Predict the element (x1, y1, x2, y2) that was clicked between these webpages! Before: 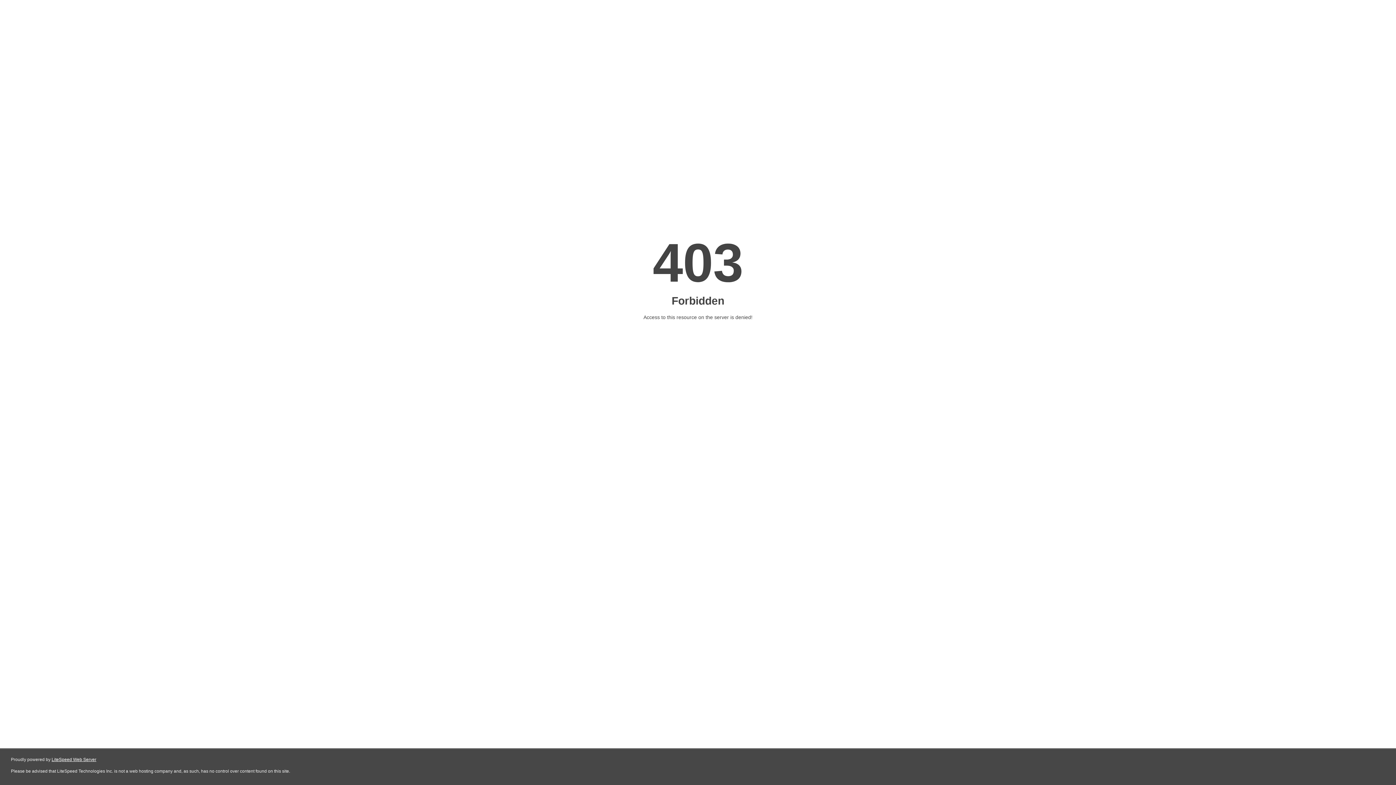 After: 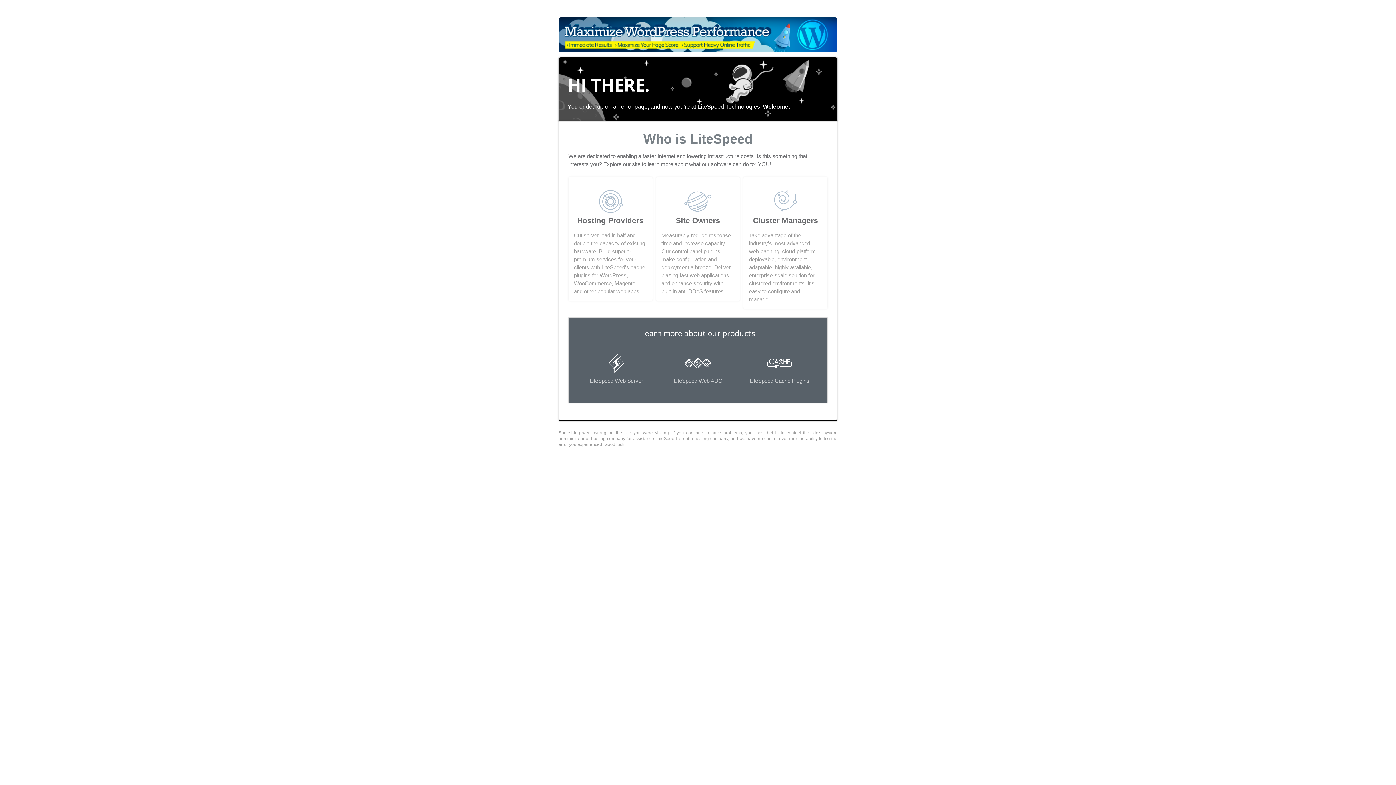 Action: label: LiteSpeed Web Server bbox: (51, 757, 96, 762)